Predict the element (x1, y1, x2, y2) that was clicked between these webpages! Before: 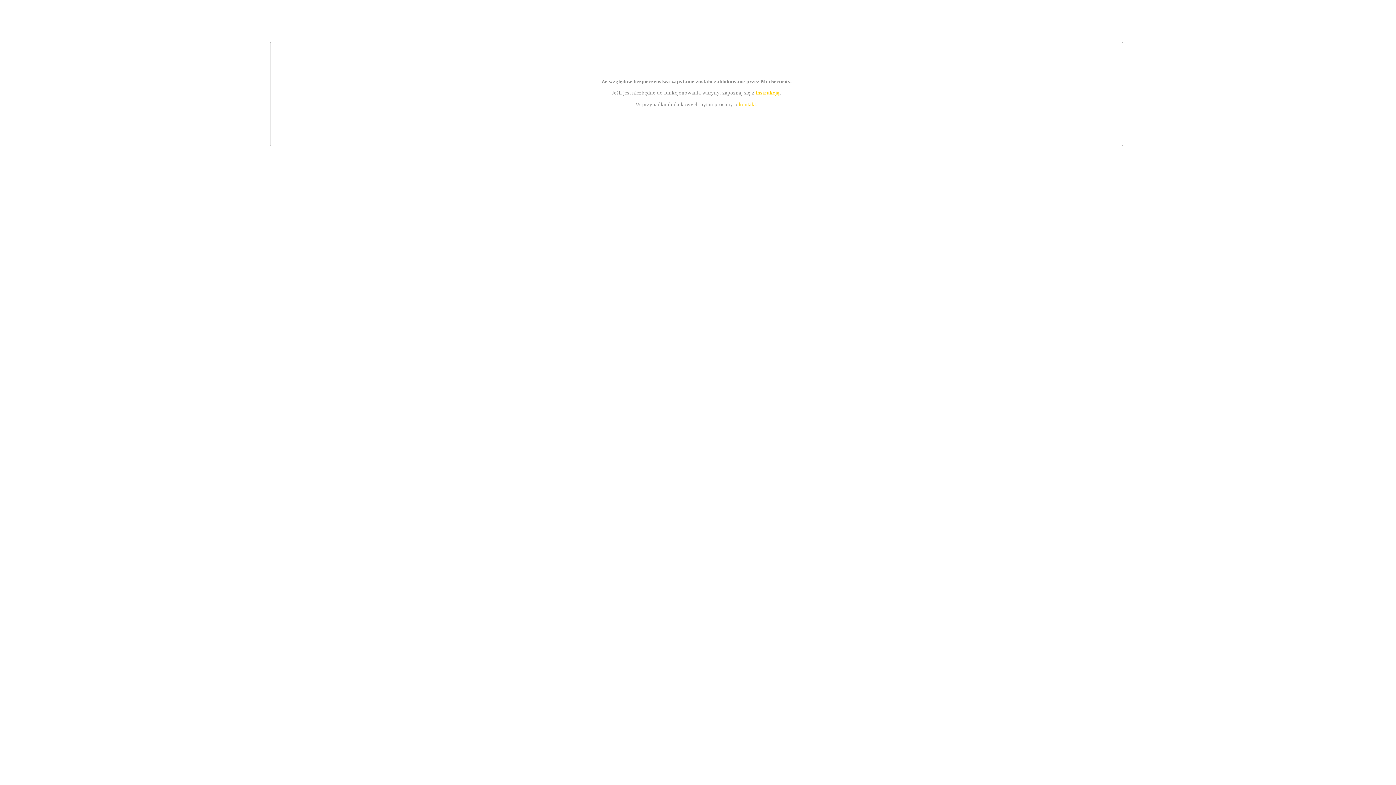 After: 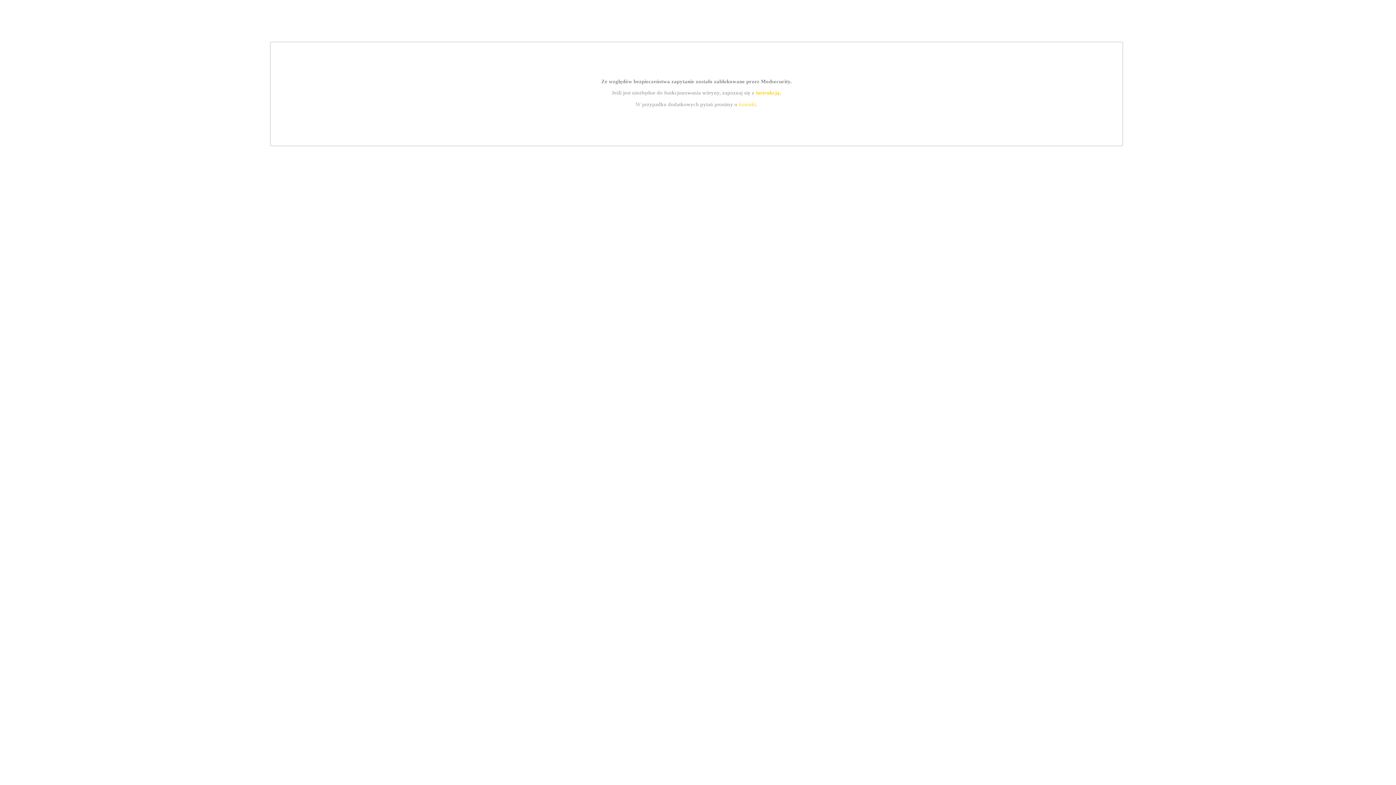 Action: label: kontakt bbox: (739, 101, 756, 107)